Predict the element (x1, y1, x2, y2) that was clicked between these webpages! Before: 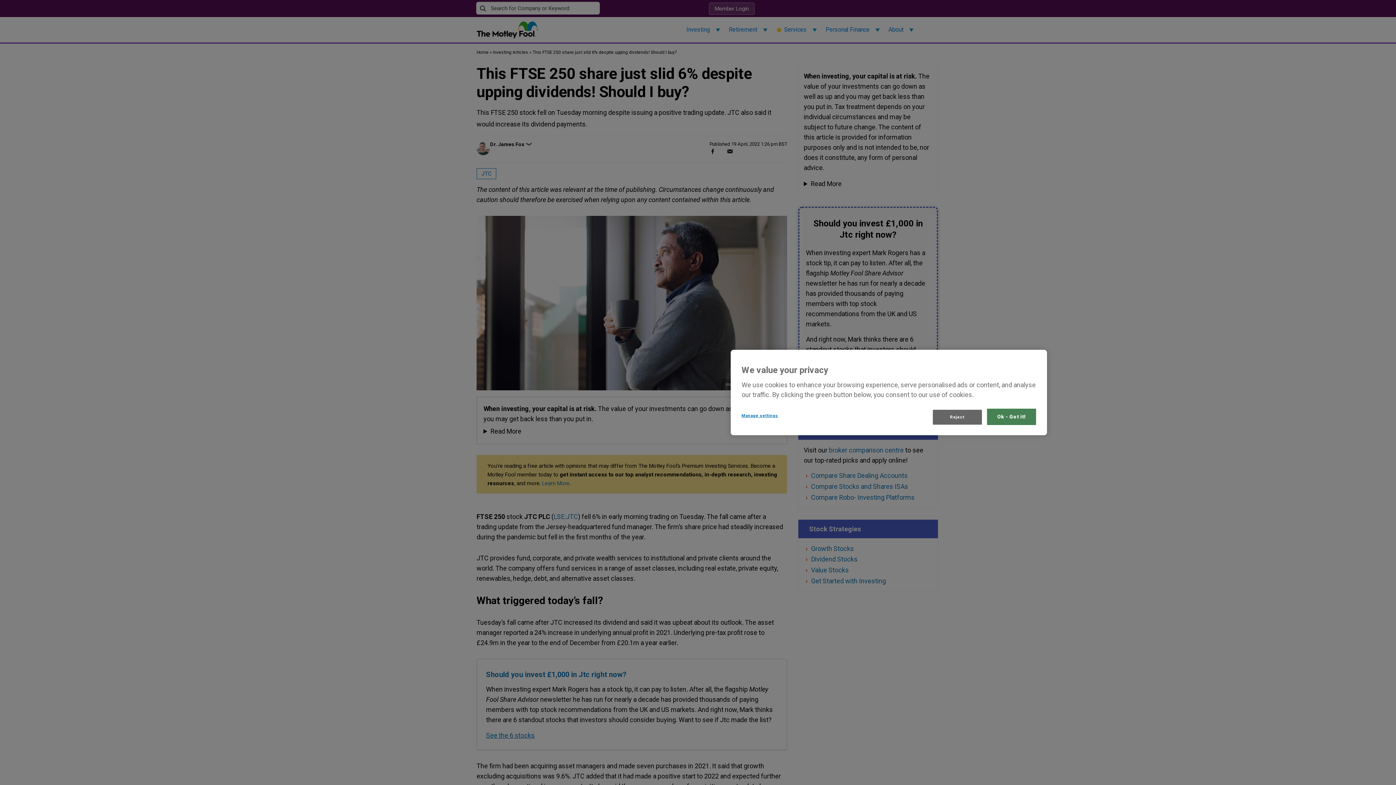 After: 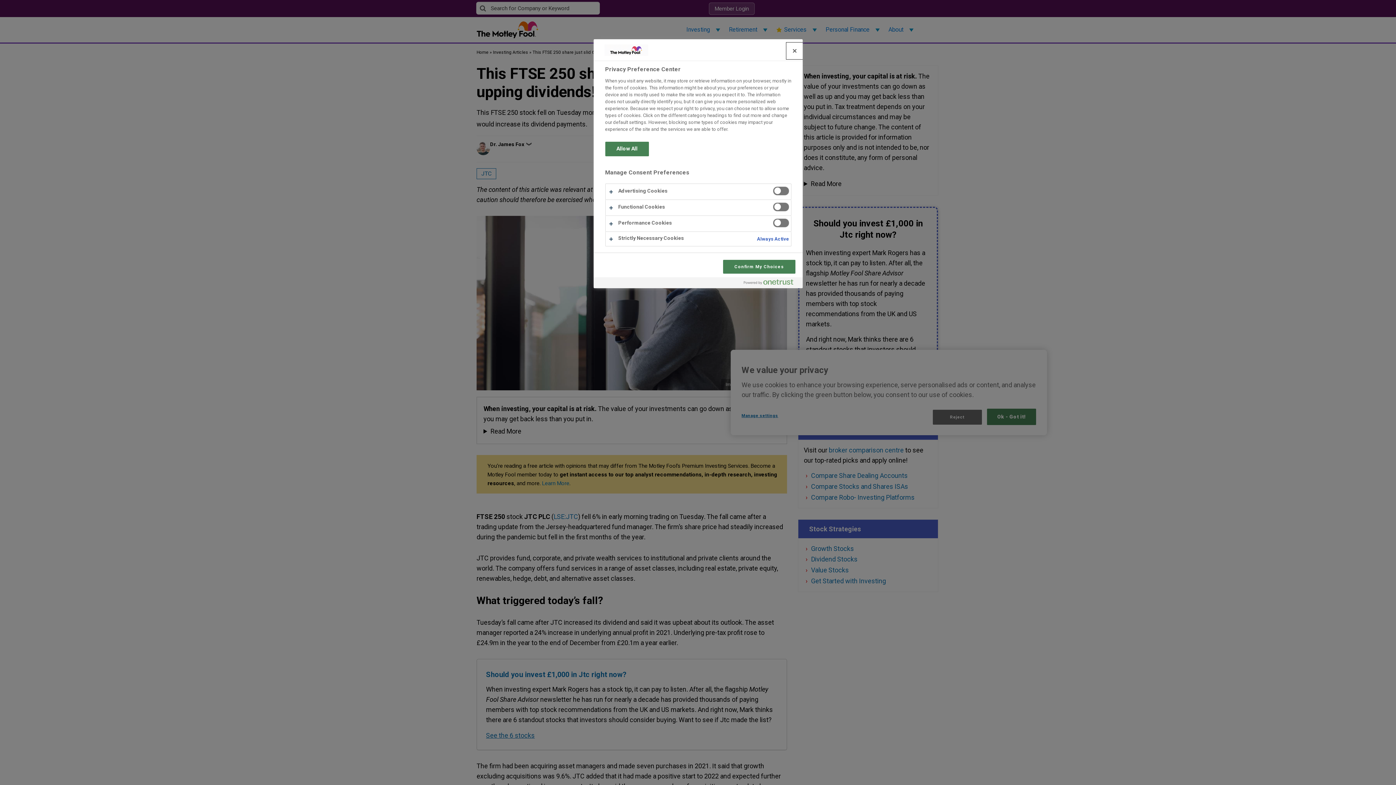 Action: label: Manage settings bbox: (741, 408, 790, 423)